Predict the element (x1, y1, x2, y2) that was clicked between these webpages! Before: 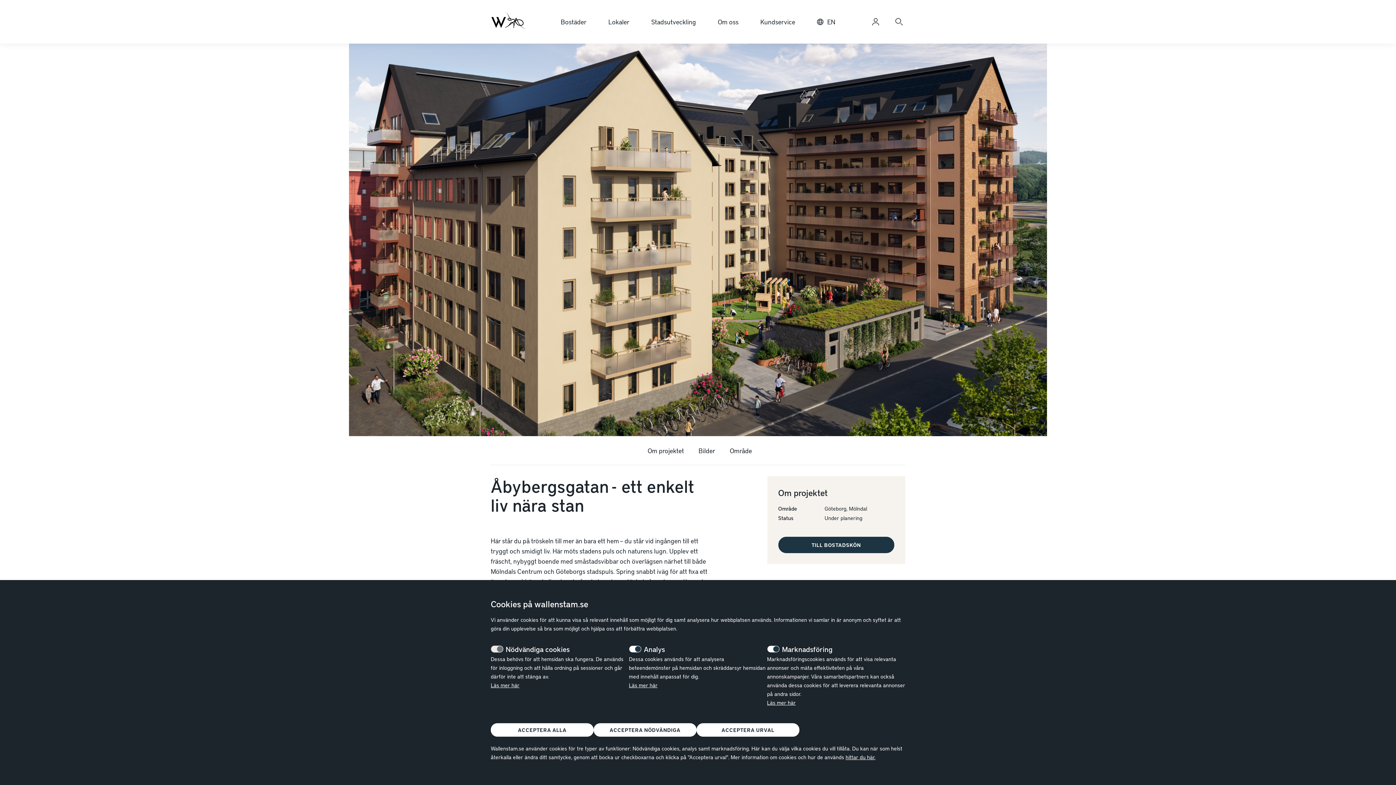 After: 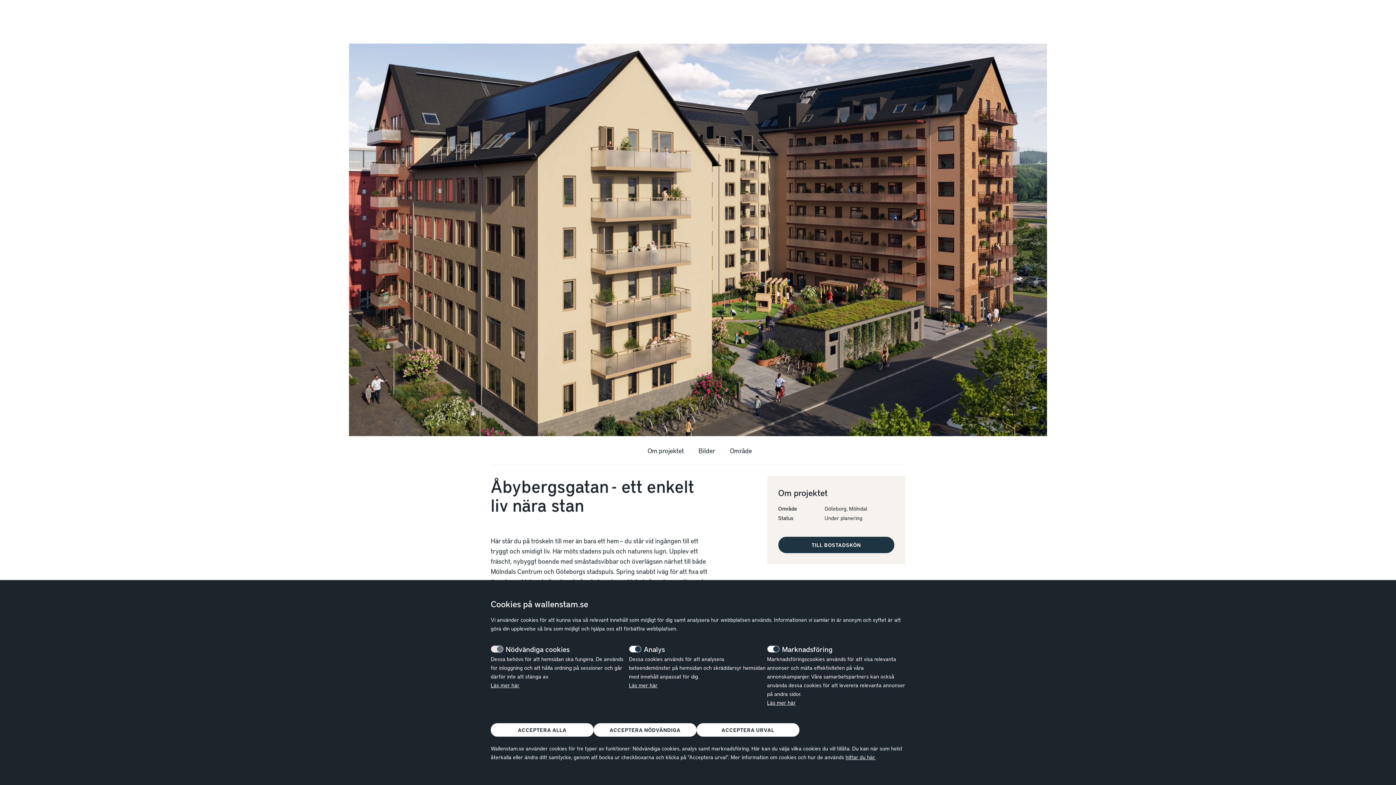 Action: bbox: (756, 14, 799, 28) label: Kundservice